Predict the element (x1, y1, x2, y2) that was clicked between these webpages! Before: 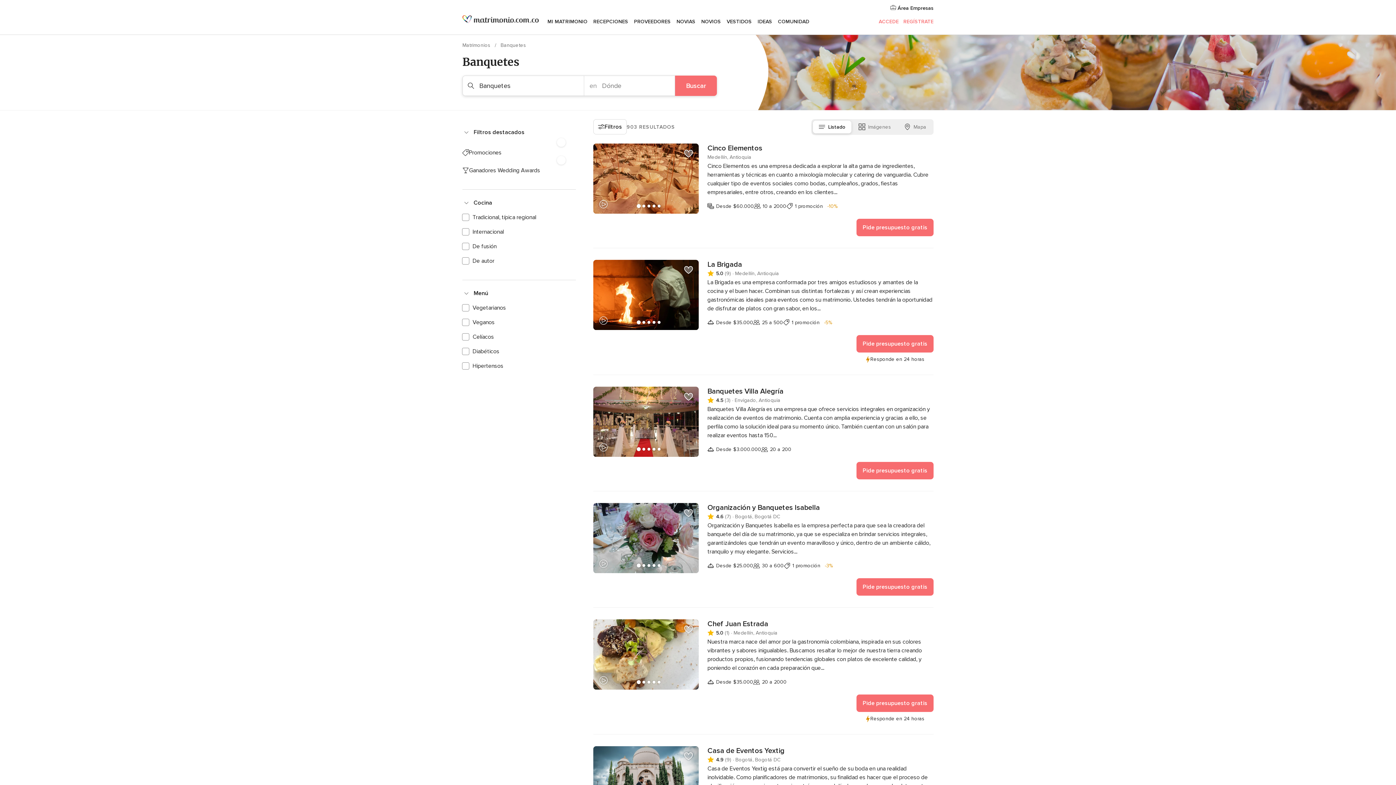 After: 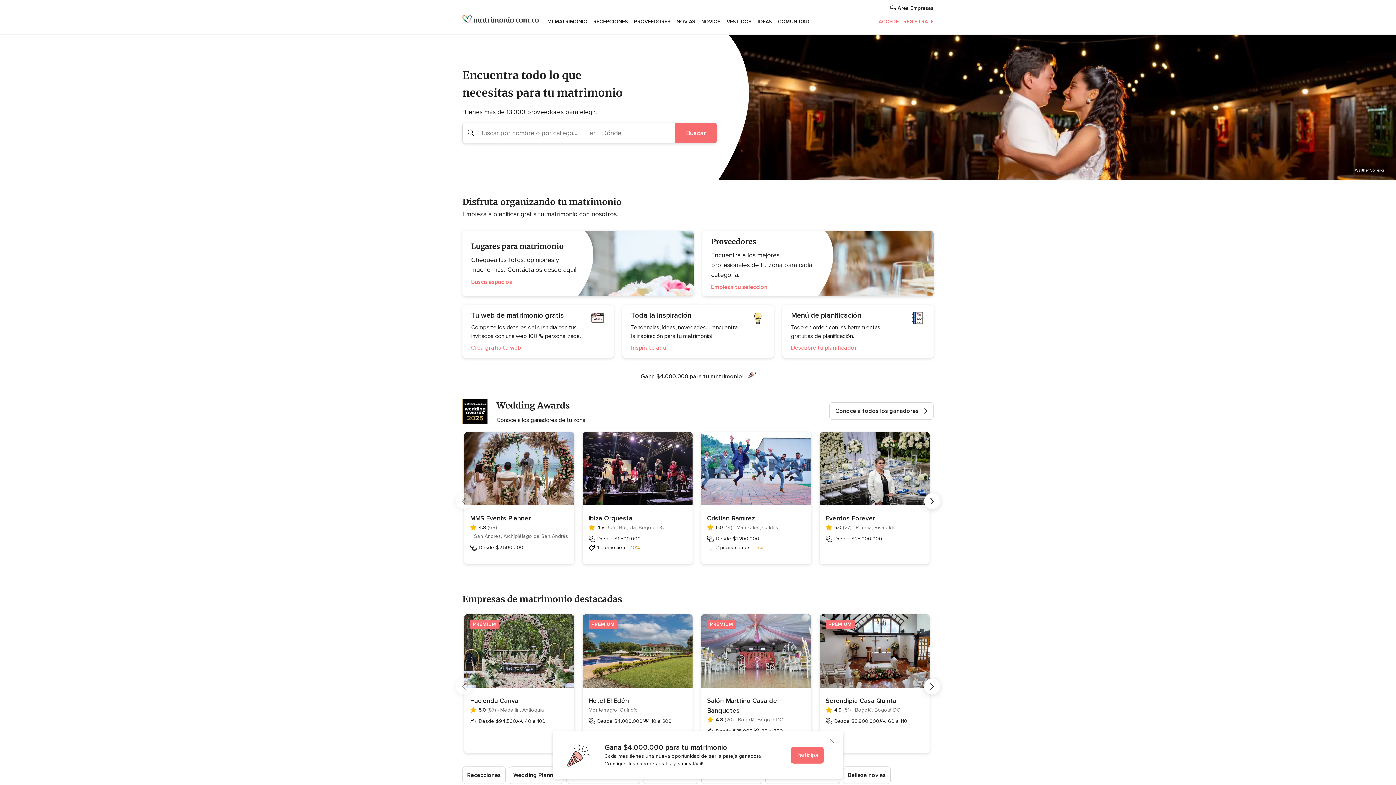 Action: bbox: (462, 15, 538, 23)